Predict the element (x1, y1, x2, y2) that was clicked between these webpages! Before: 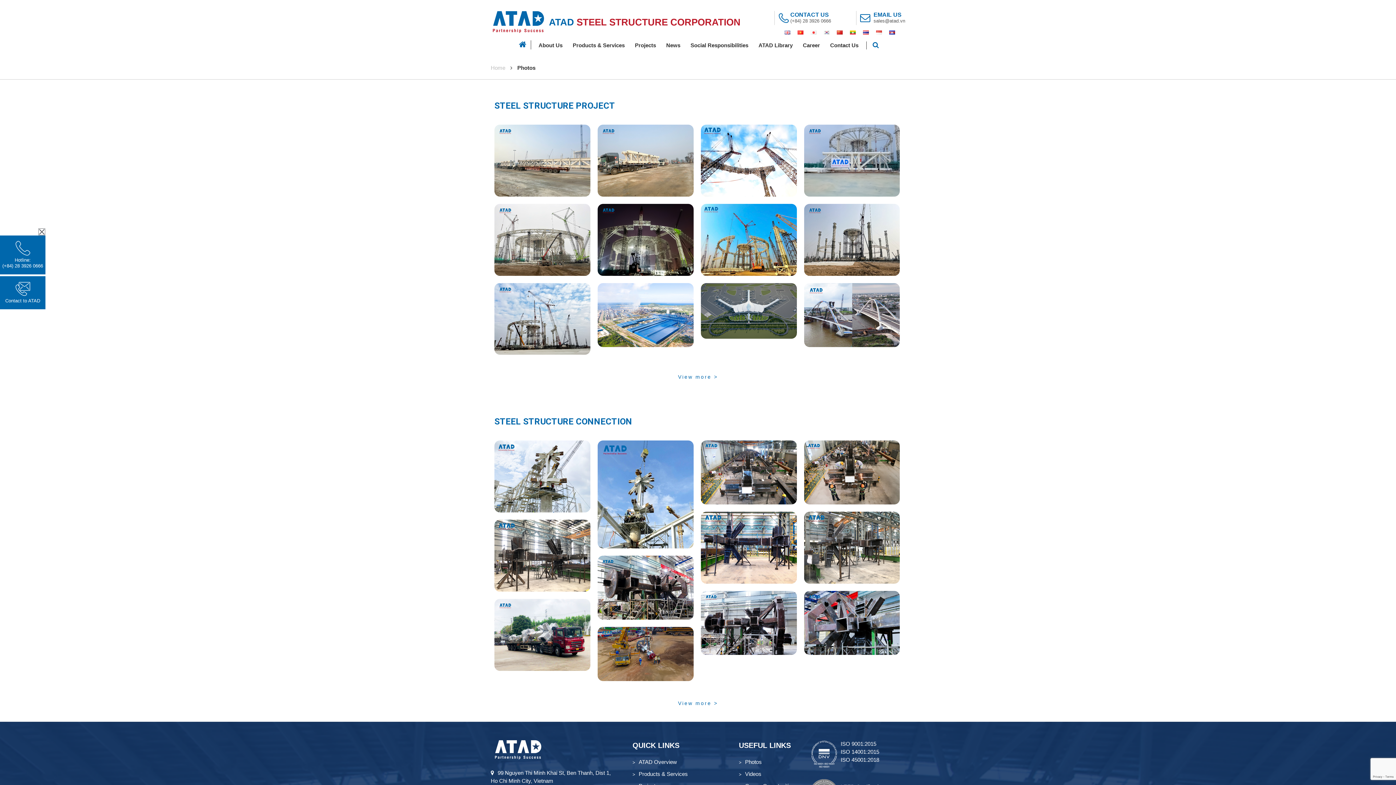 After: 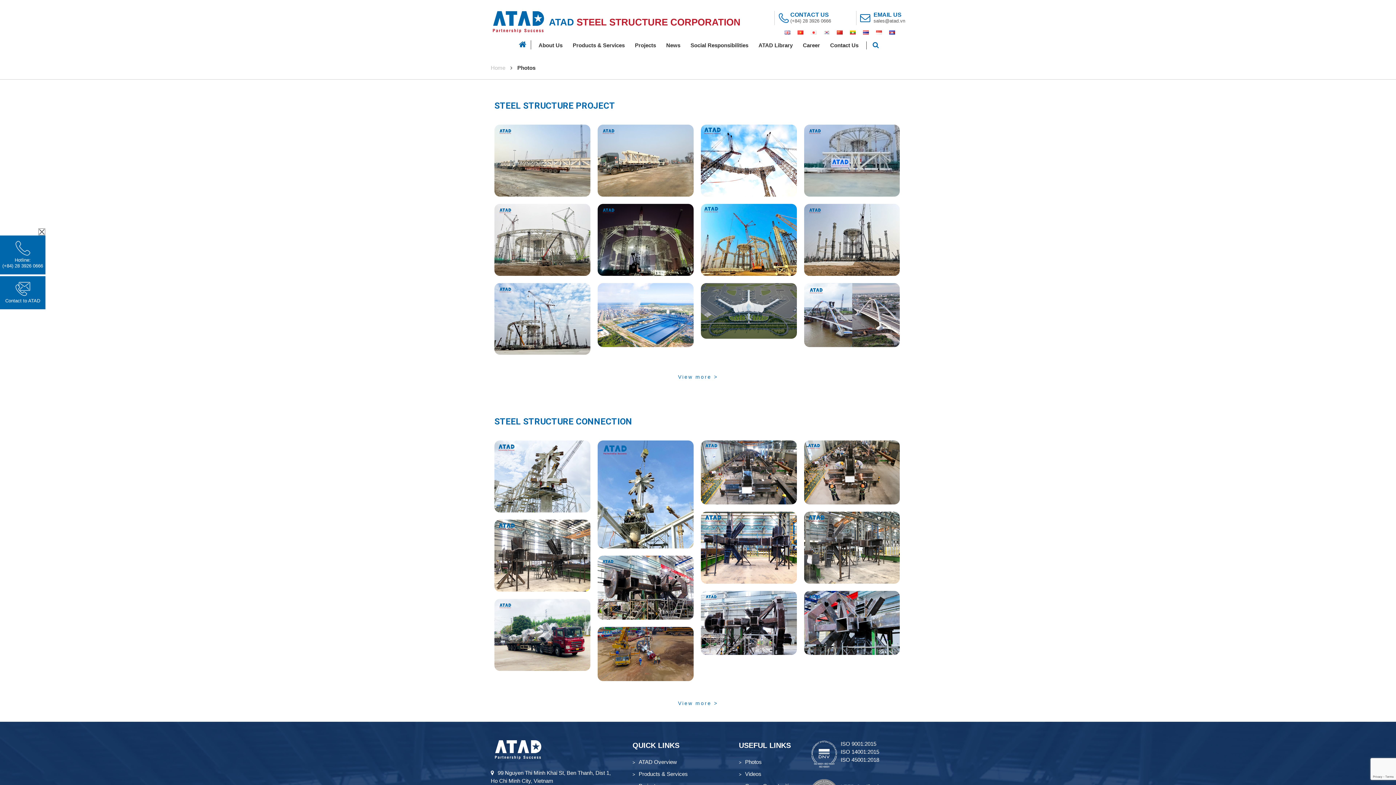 Action: label: Hotline:
(+84) 28 3926 0666 bbox: (0, 235, 45, 274)